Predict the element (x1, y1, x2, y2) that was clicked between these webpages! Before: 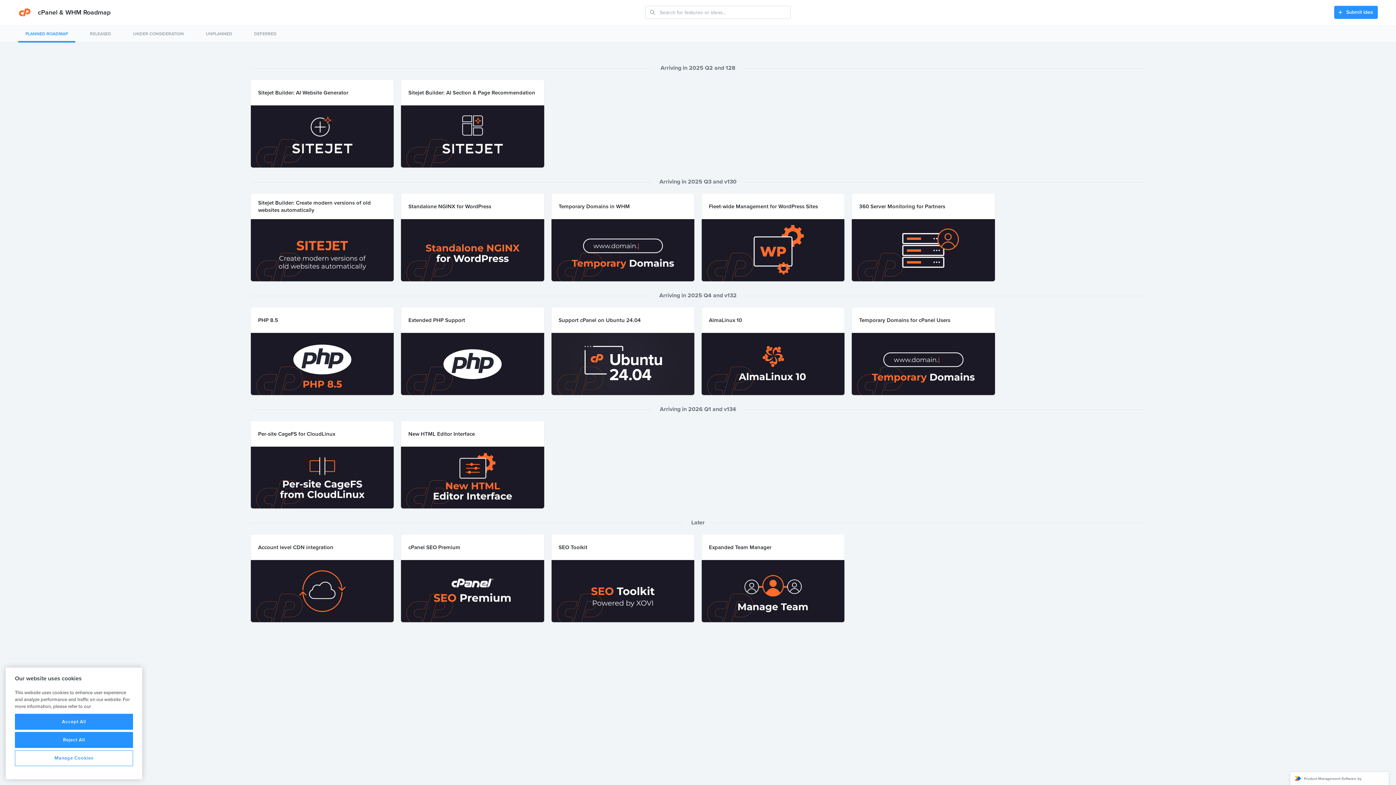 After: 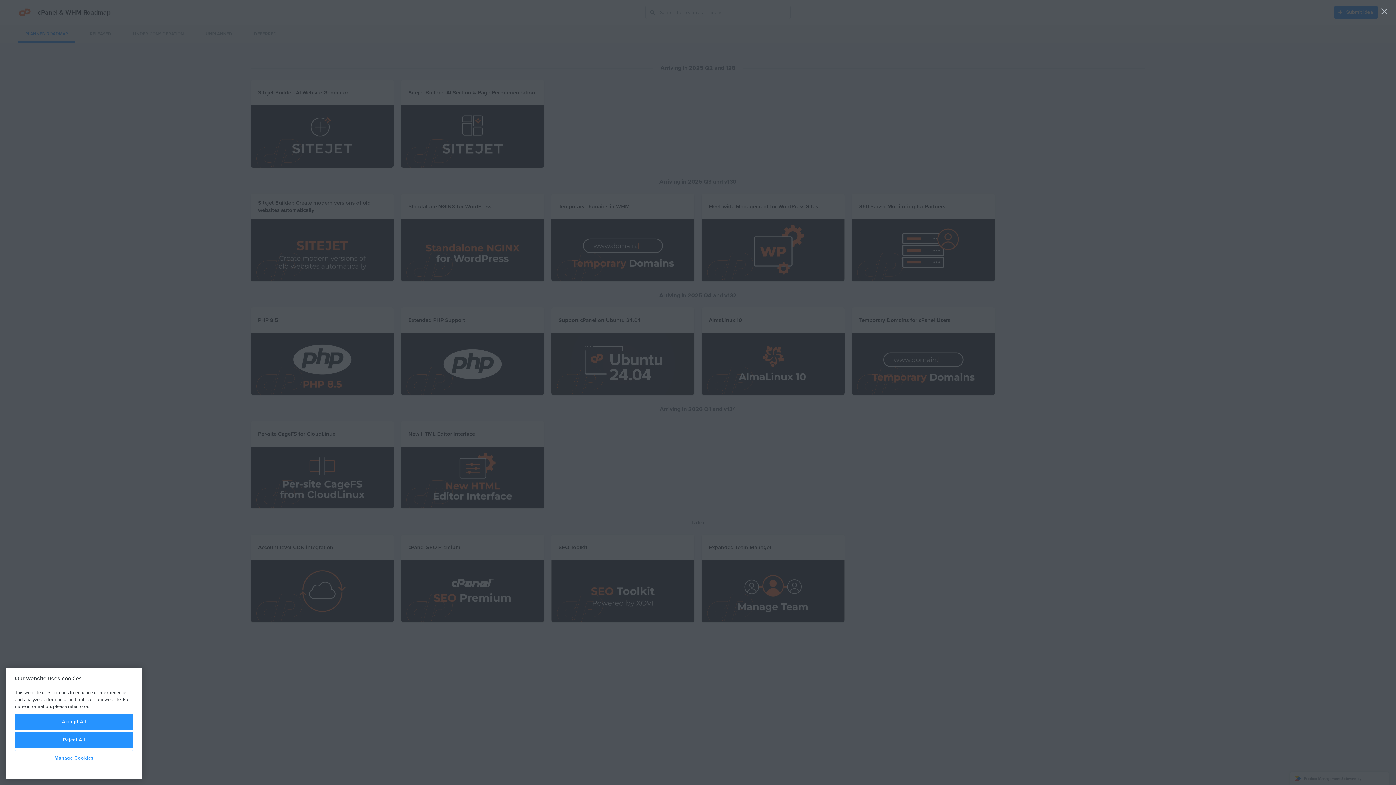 Action: label: Submit idea bbox: (1334, 5, 1378, 18)